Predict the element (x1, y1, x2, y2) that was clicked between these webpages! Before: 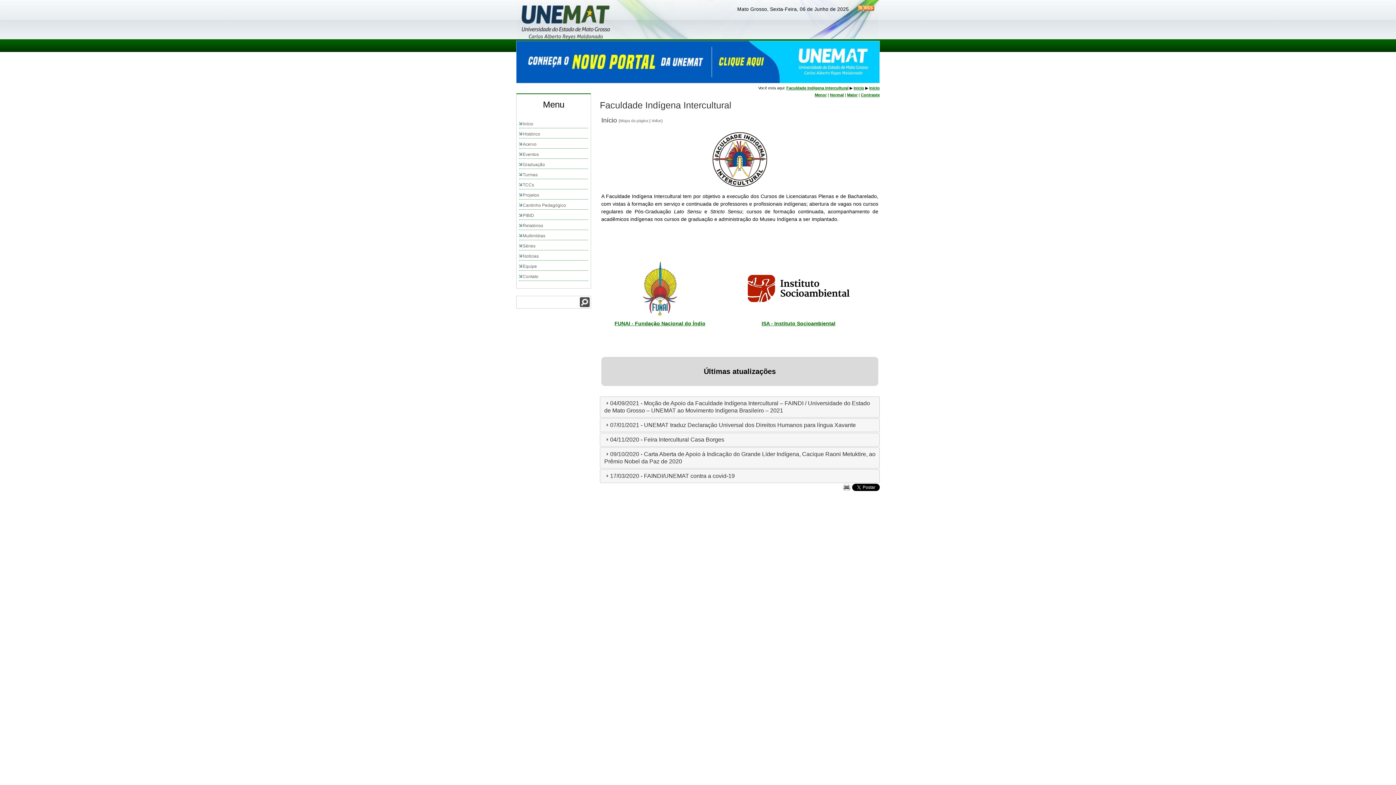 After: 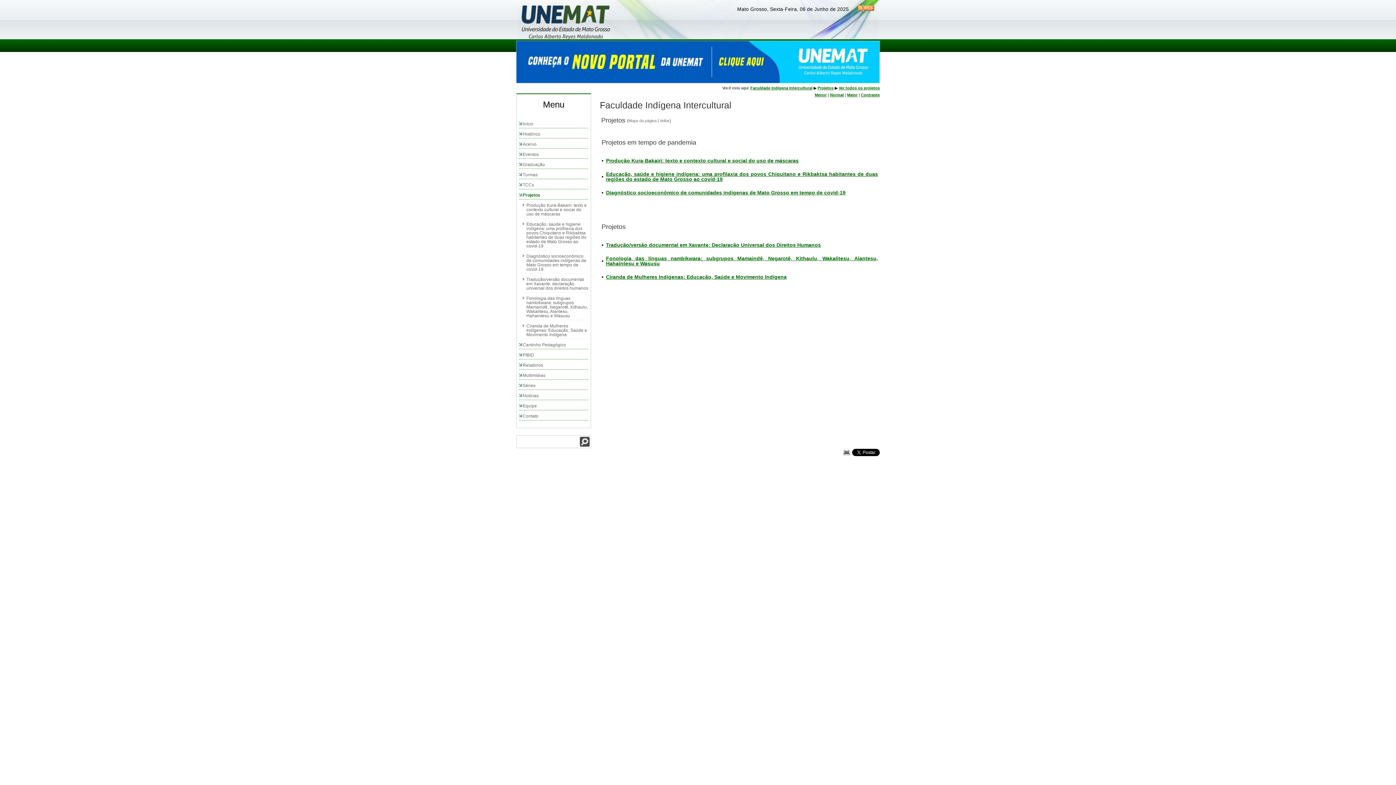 Action: label: Projetos bbox: (522, 192, 539, 197)